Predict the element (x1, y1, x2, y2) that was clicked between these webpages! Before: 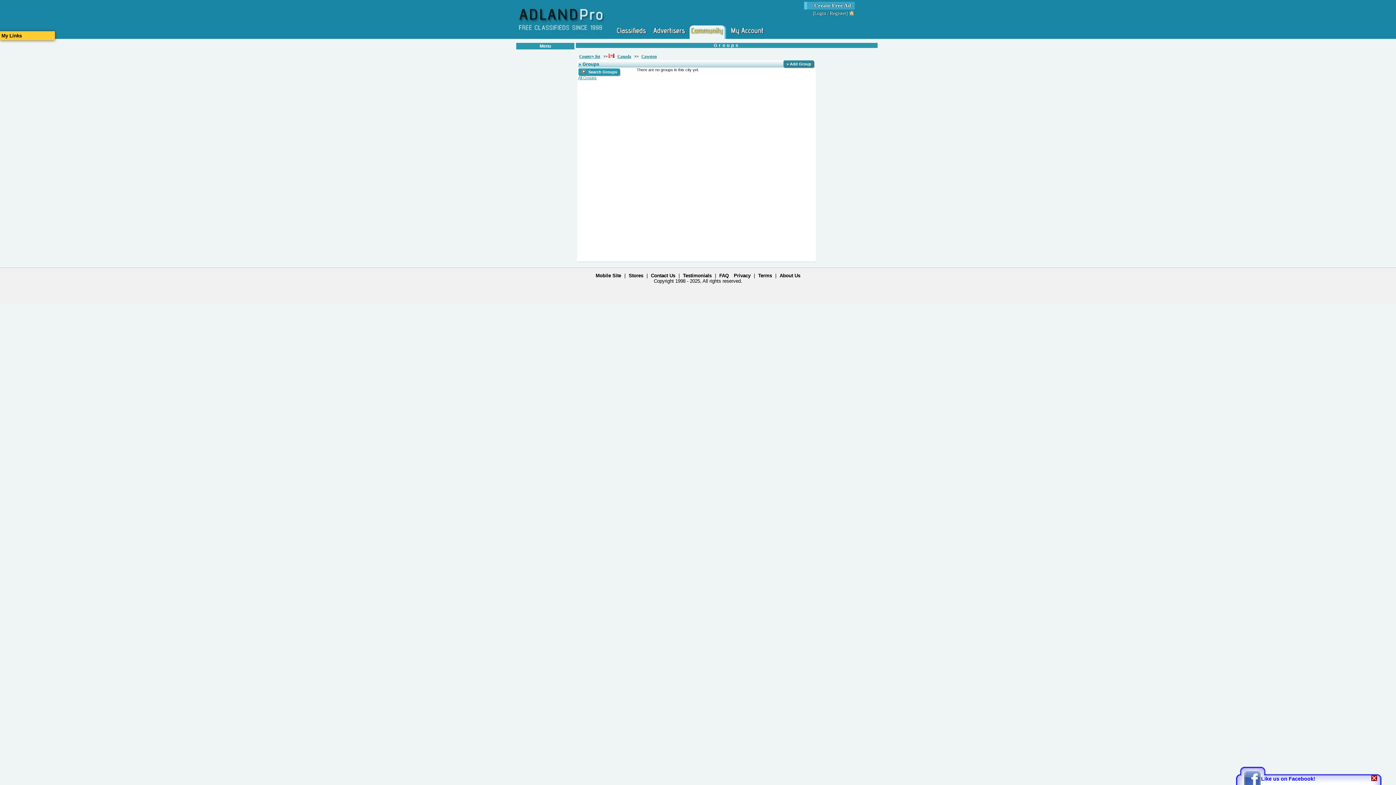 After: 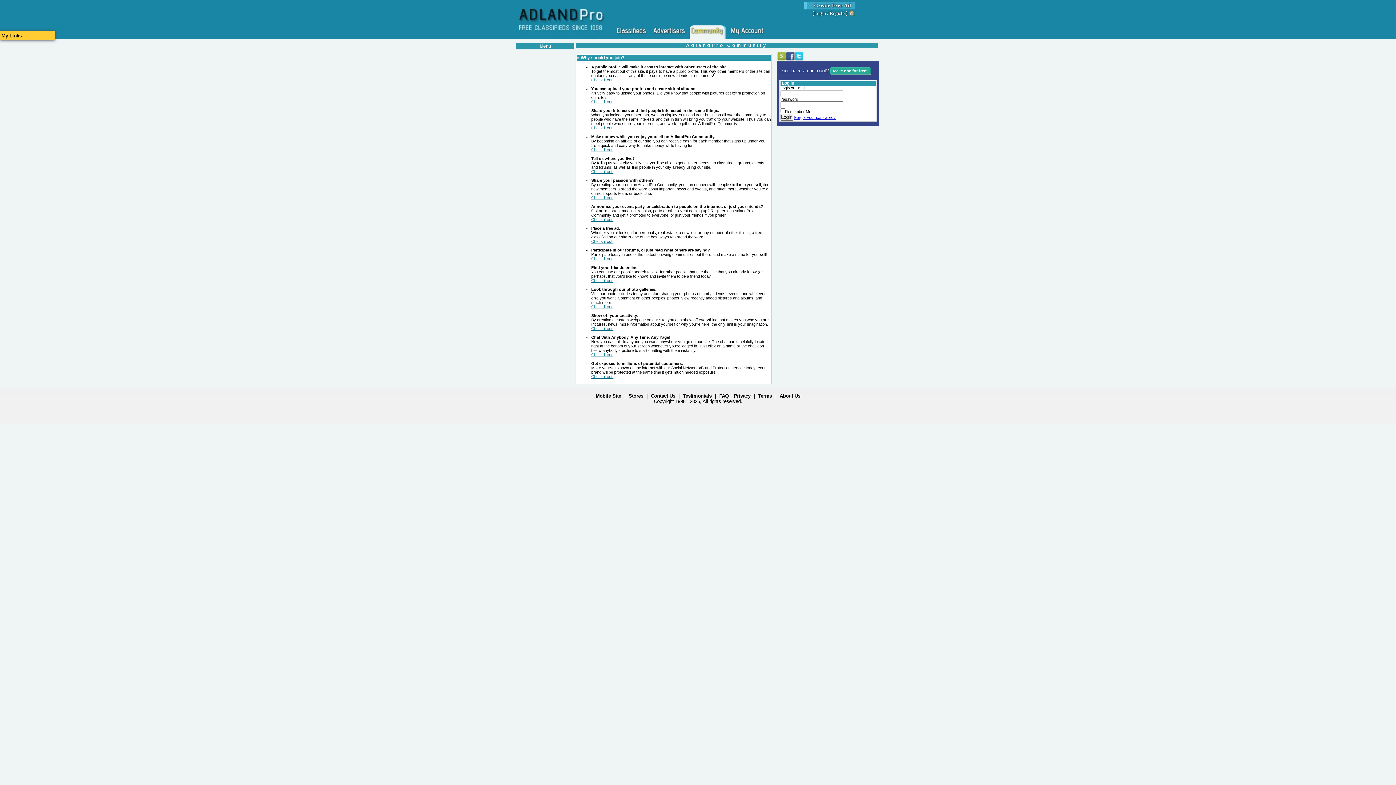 Action: bbox: (689, 25, 724, 38)